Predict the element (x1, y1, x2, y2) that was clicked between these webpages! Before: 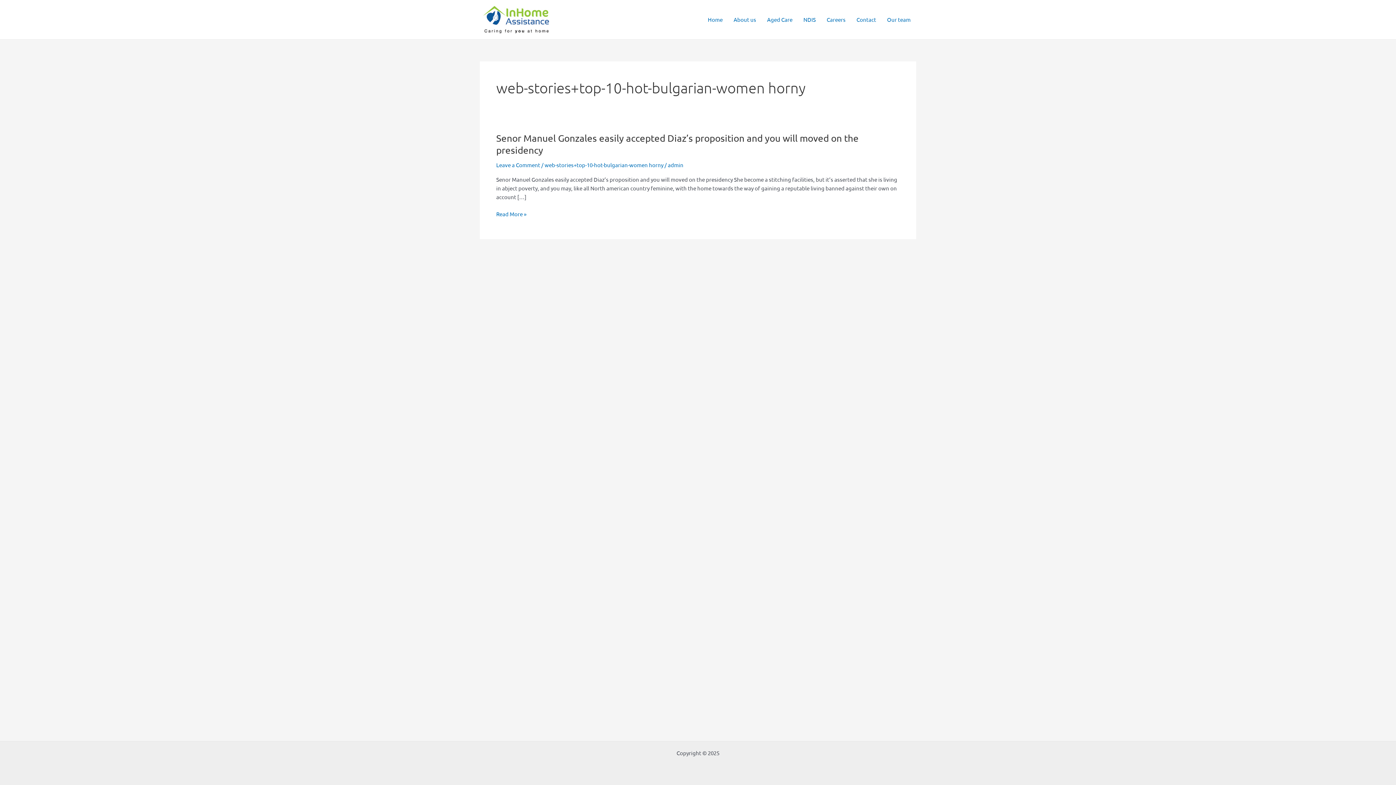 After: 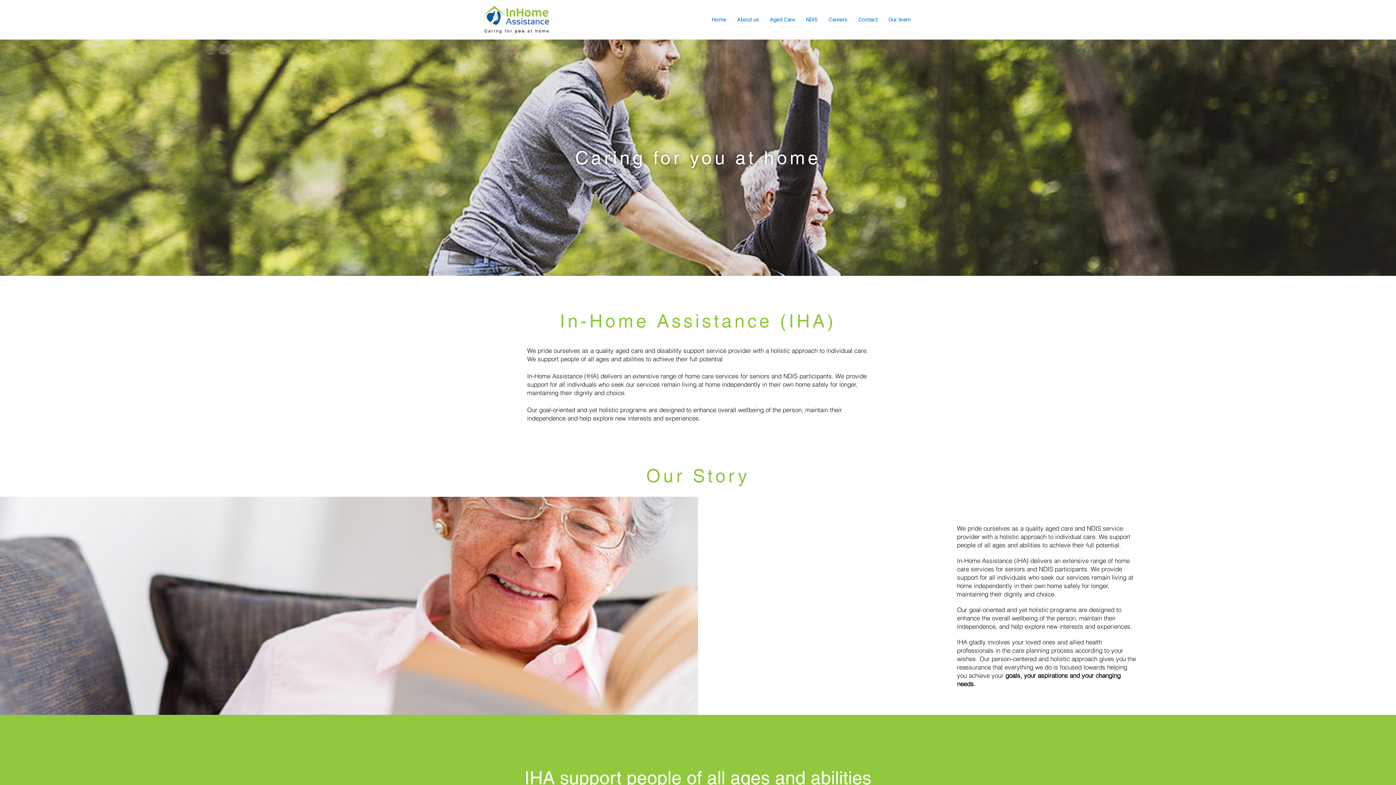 Action: bbox: (480, 15, 553, 22)